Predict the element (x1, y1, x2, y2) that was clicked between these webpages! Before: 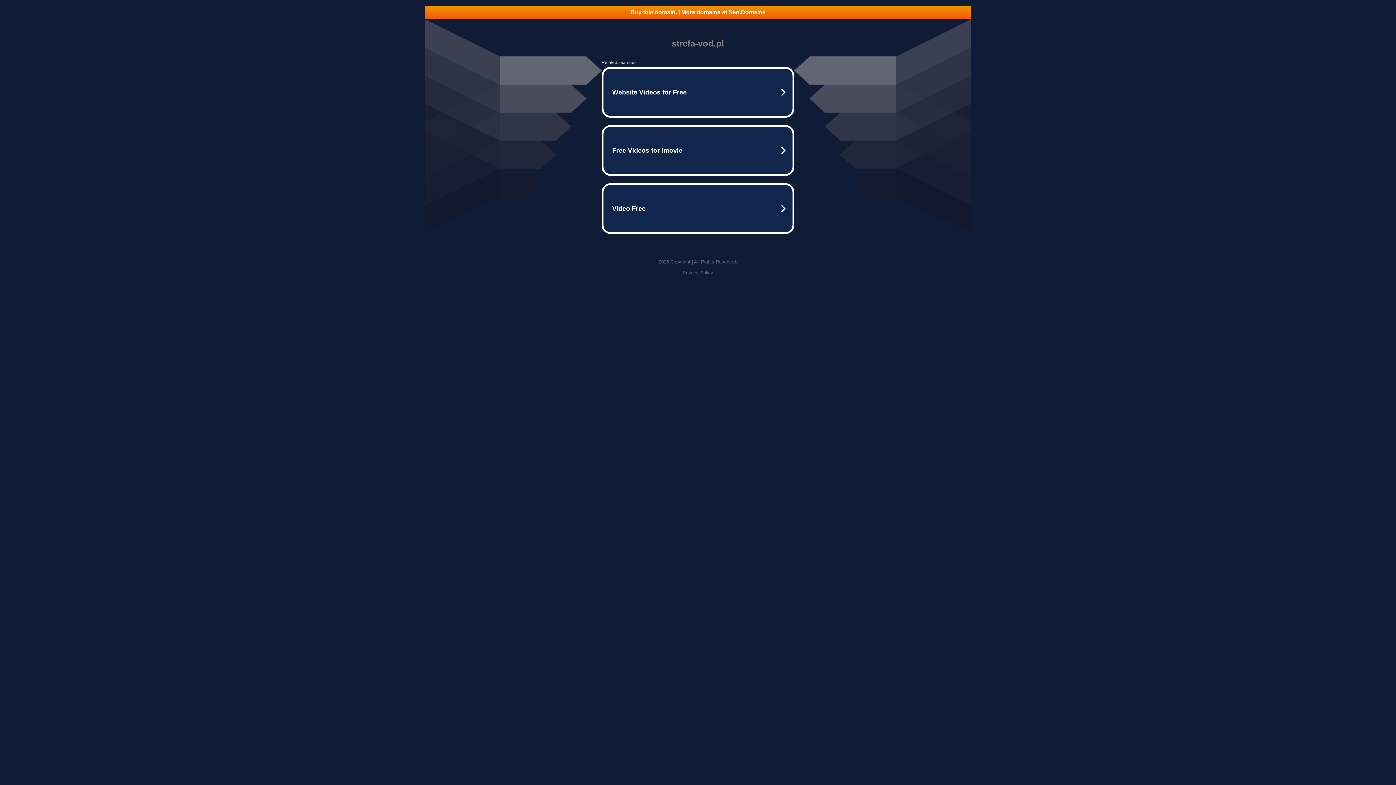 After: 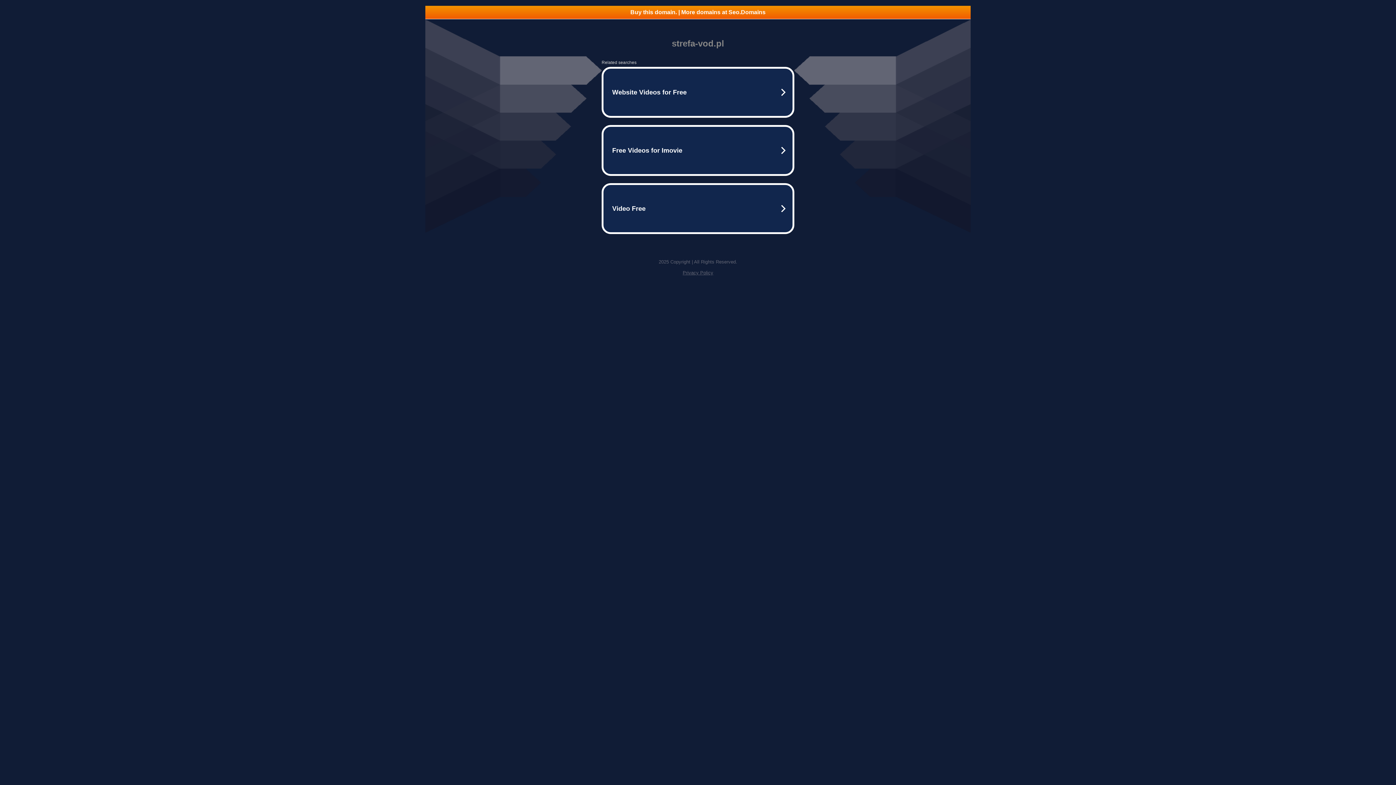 Action: bbox: (425, 5, 970, 18) label: Buy this domain. | More domains at Seo.Domains